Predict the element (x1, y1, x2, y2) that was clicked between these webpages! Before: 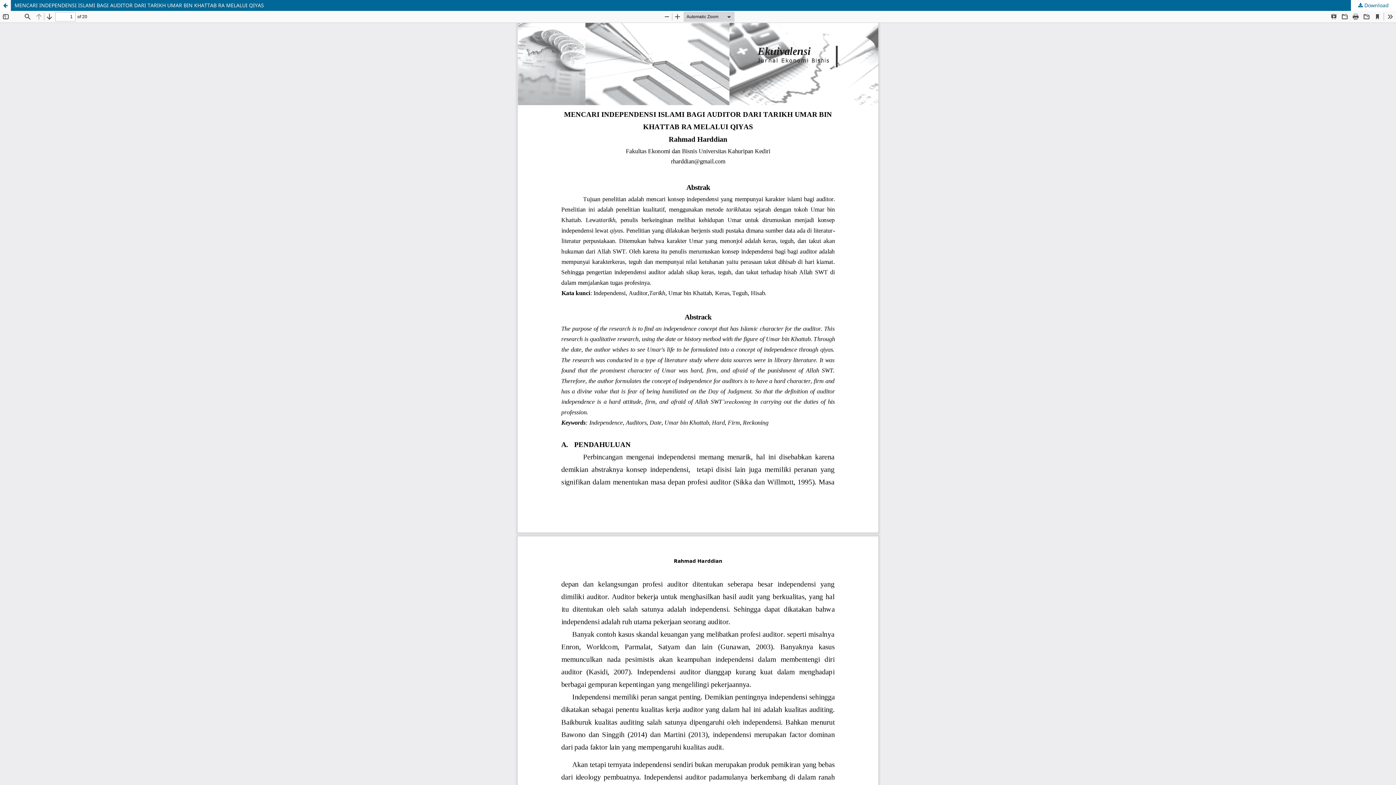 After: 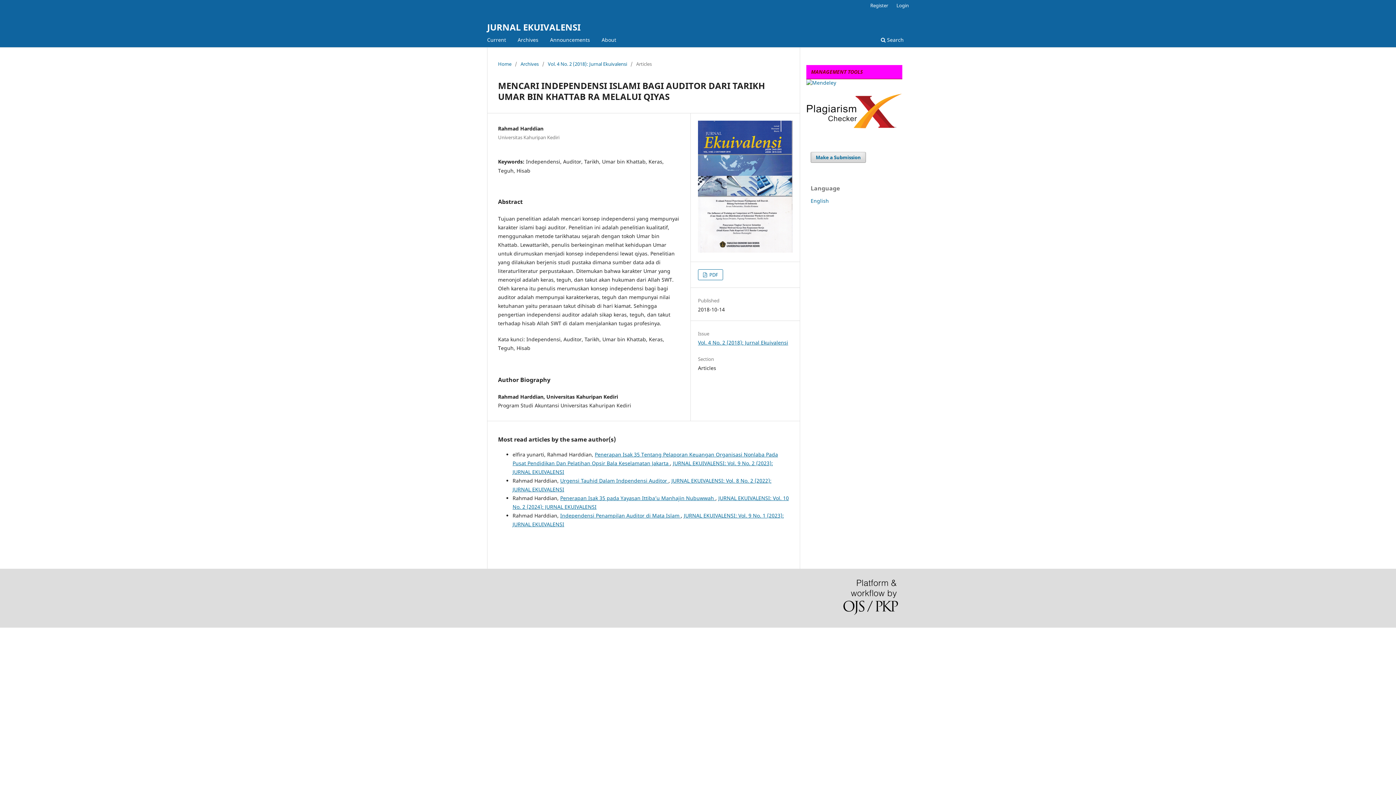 Action: bbox: (0, 0, 1396, 10) label: MENCARI INDEPENDENSI ISLAMI BAGI AUDITOR DARI TARIKH UMAR BIN KHATTAB RA MELALUI QIYAS